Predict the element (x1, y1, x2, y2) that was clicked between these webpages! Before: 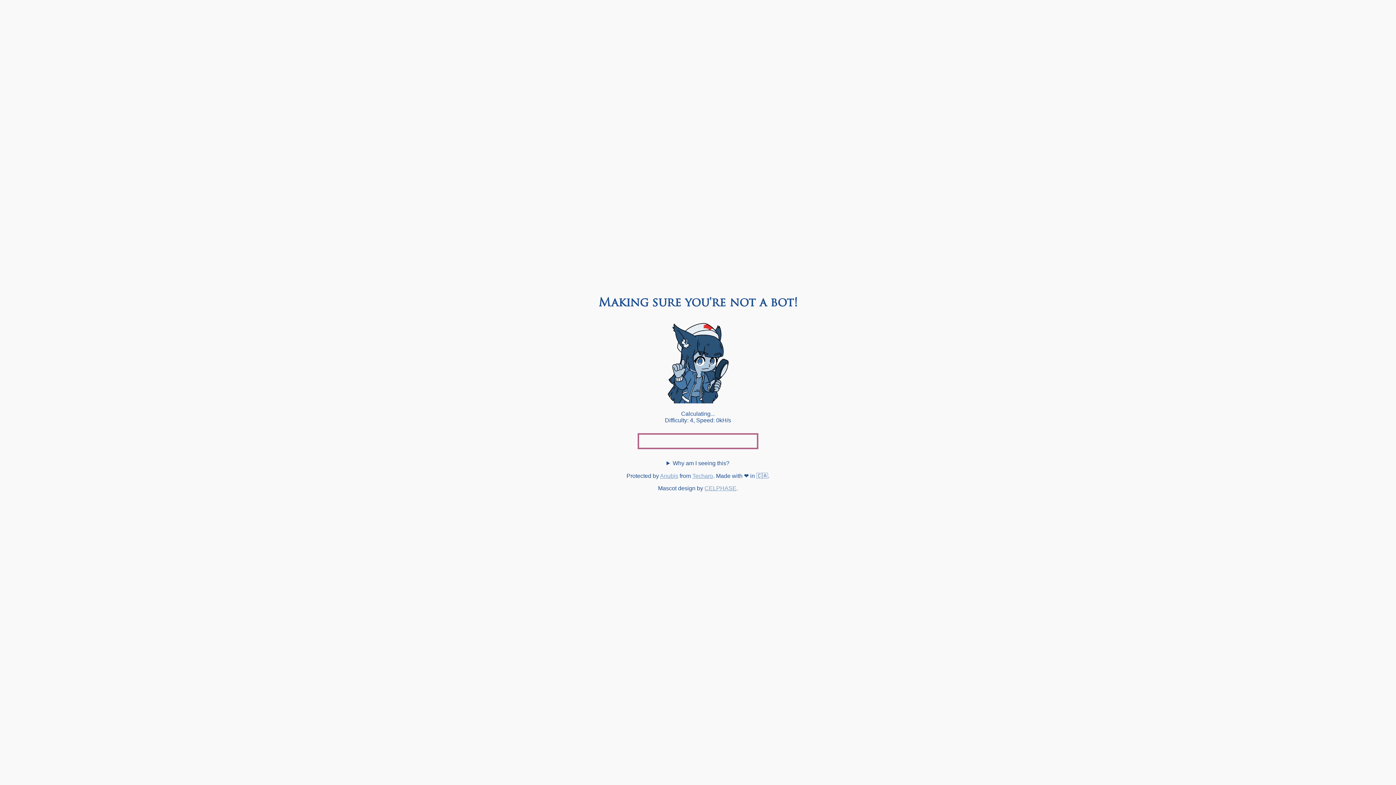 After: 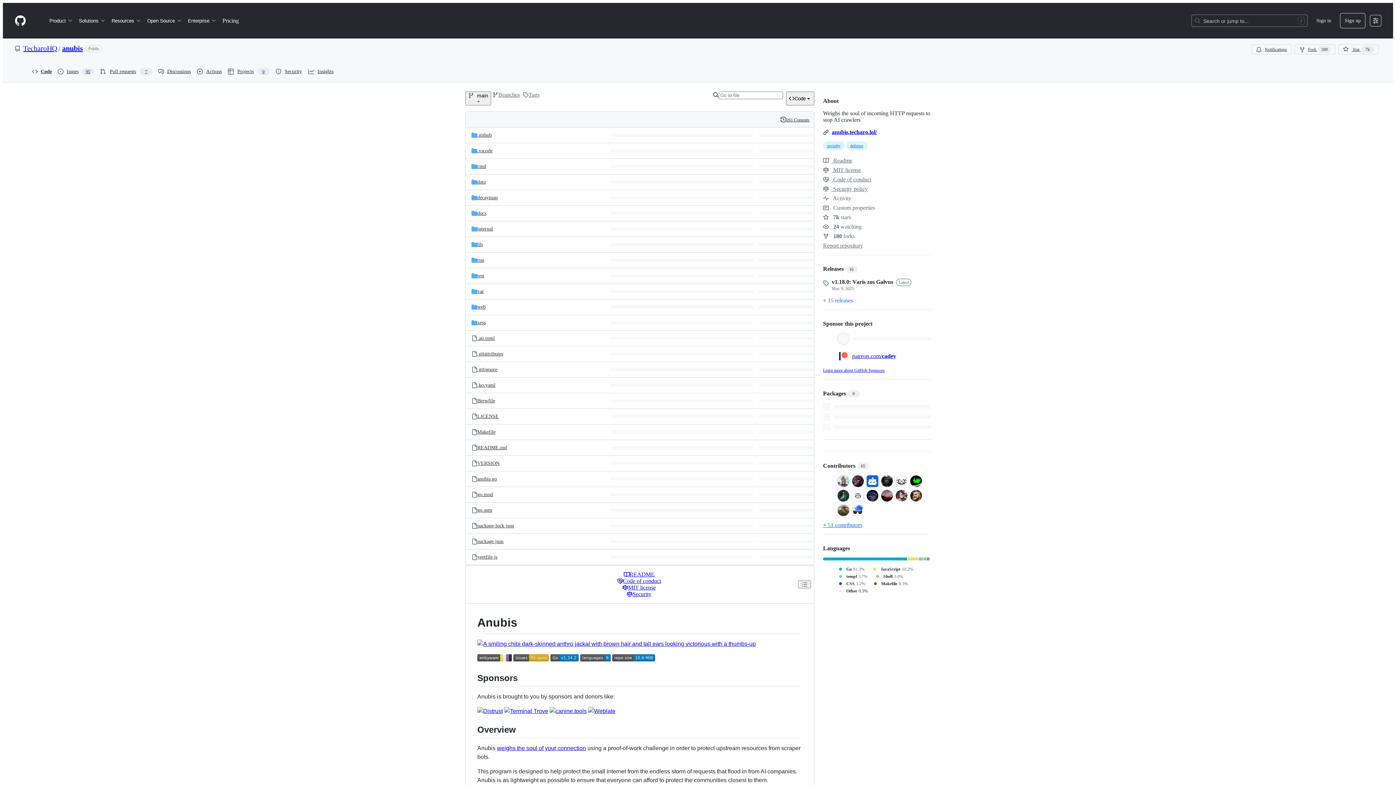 Action: label: Anubis bbox: (660, 473, 678, 479)